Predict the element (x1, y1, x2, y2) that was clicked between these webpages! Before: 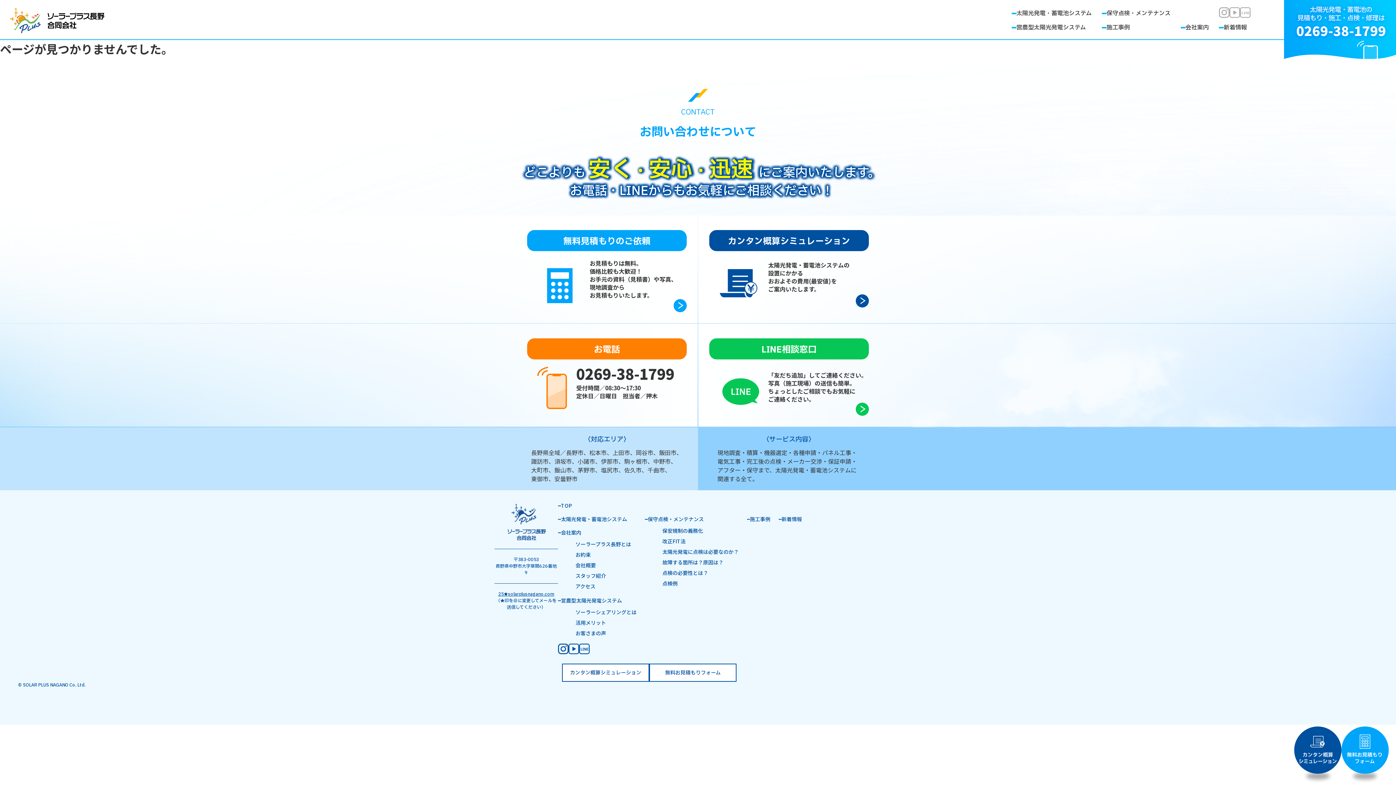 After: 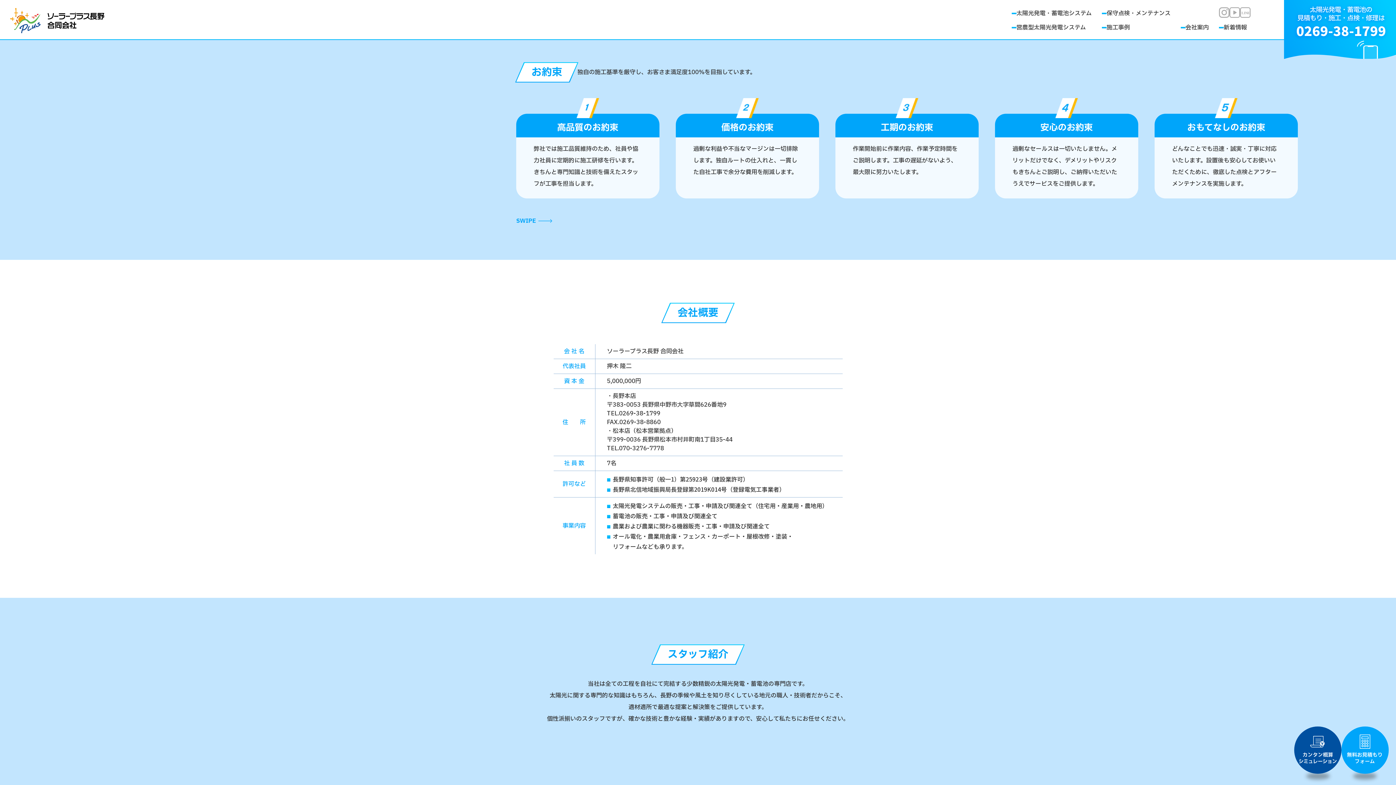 Action: label: お約束 bbox: (575, 551, 590, 558)